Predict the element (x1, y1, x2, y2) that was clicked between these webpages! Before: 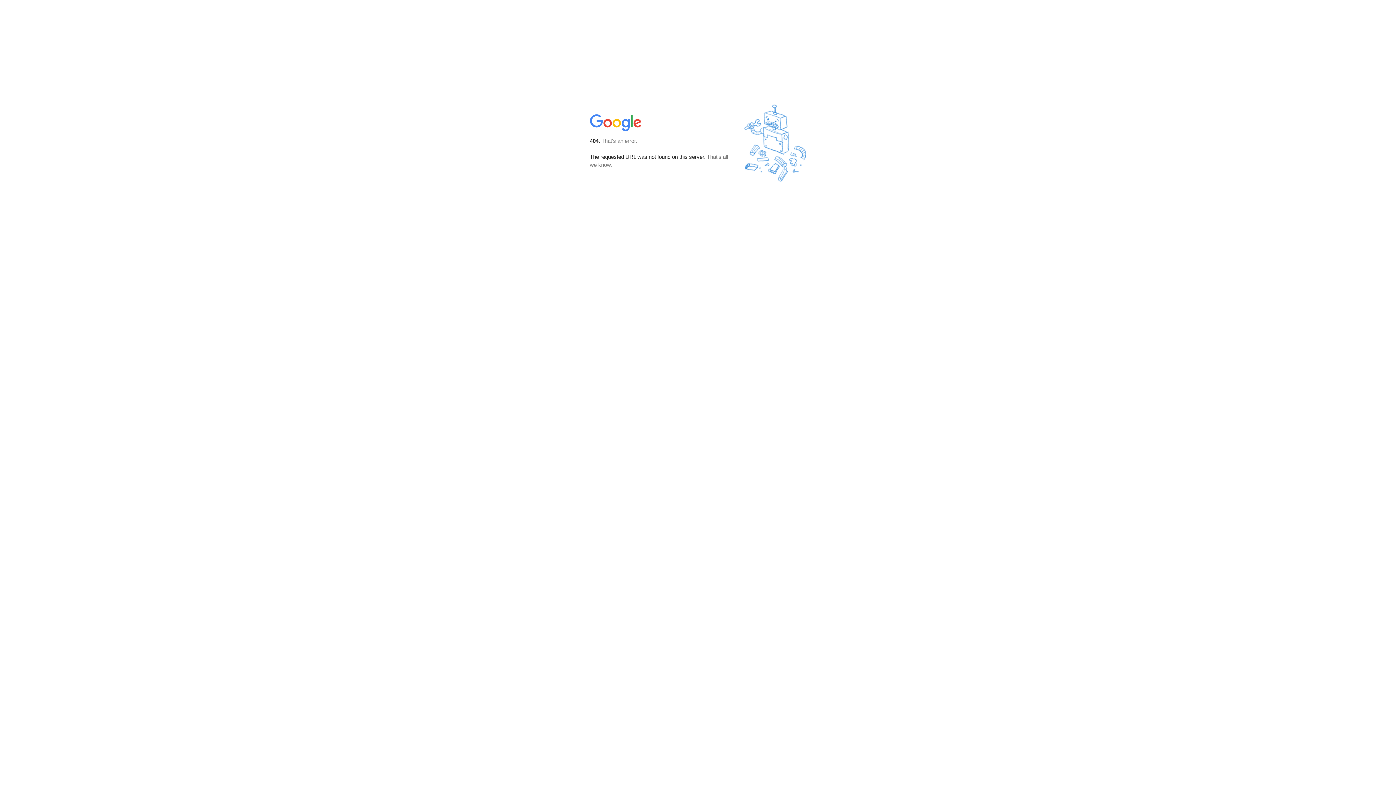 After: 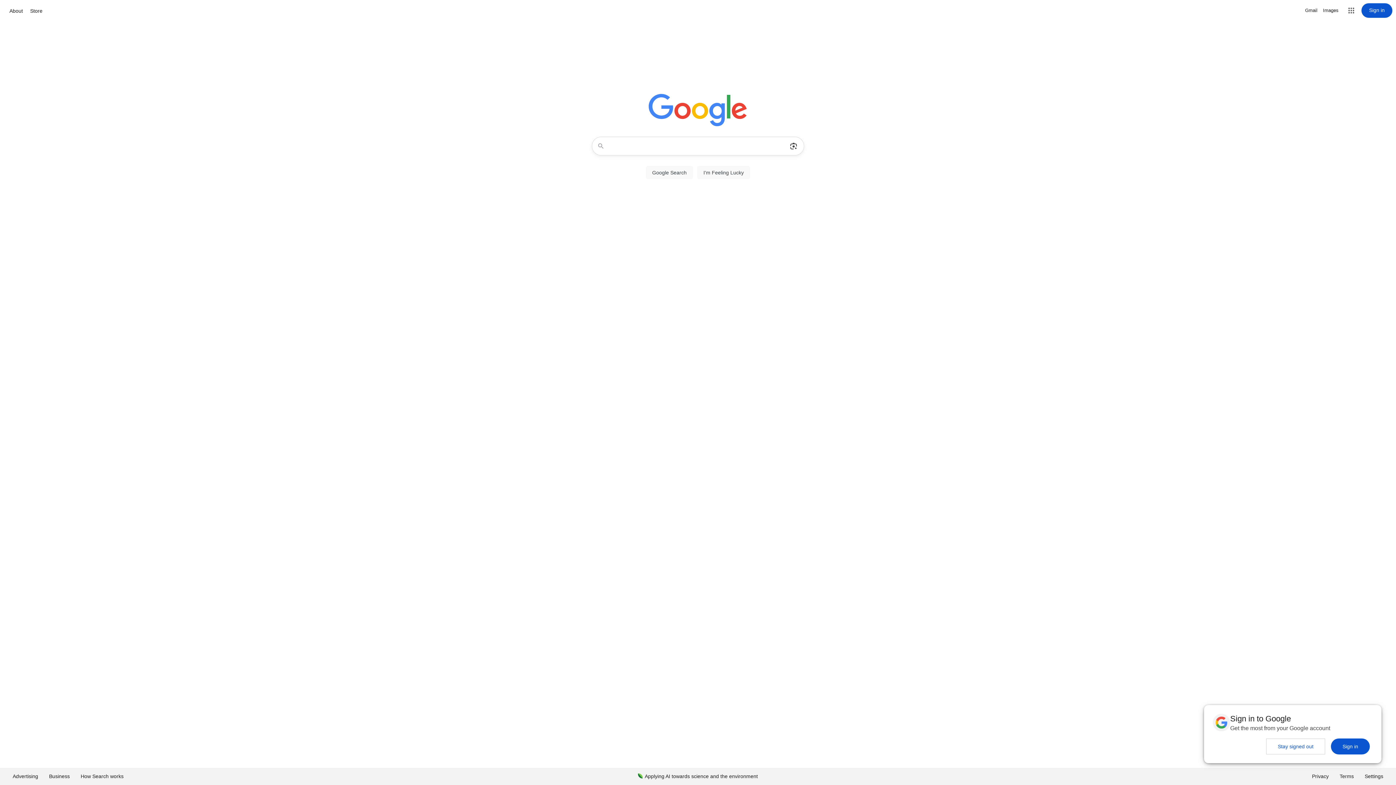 Action: bbox: (590, 127, 642, 134)